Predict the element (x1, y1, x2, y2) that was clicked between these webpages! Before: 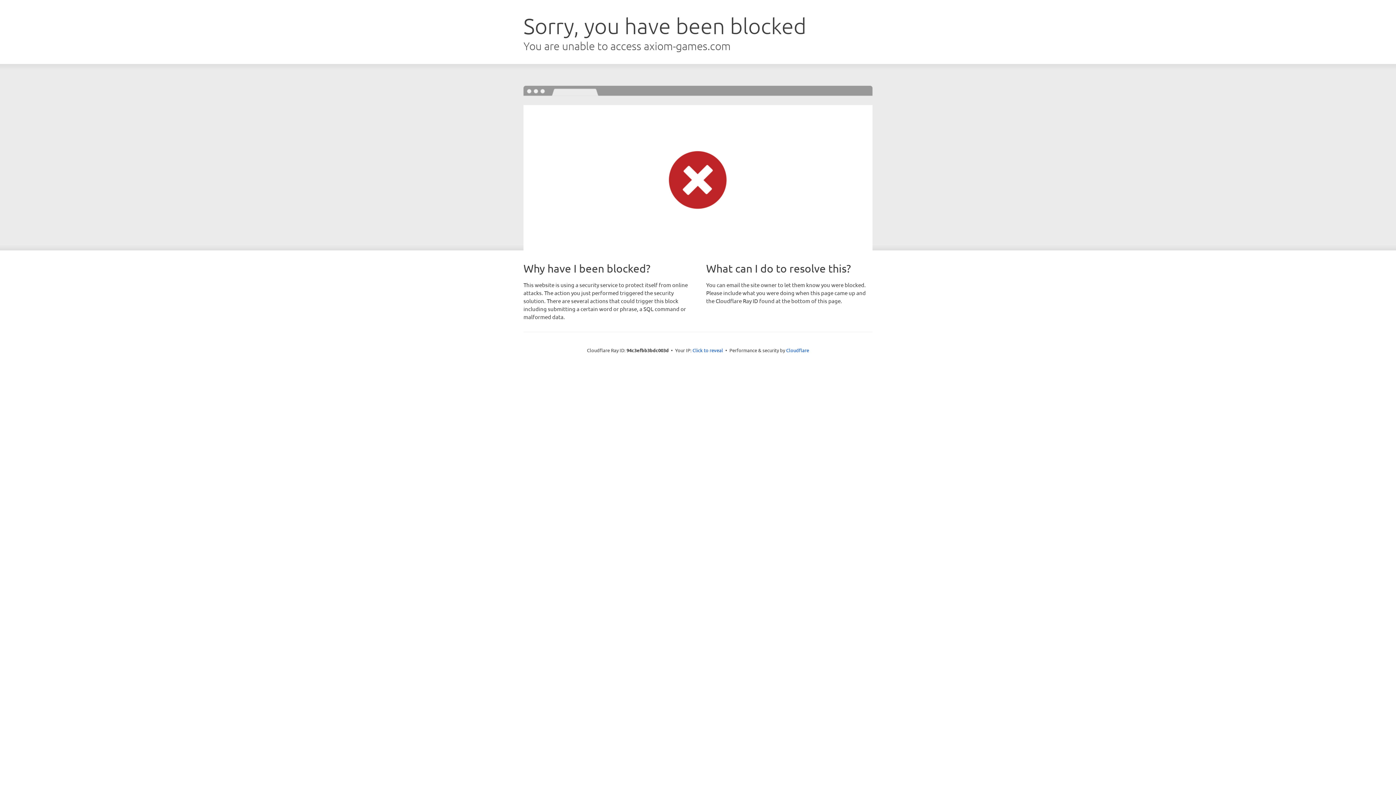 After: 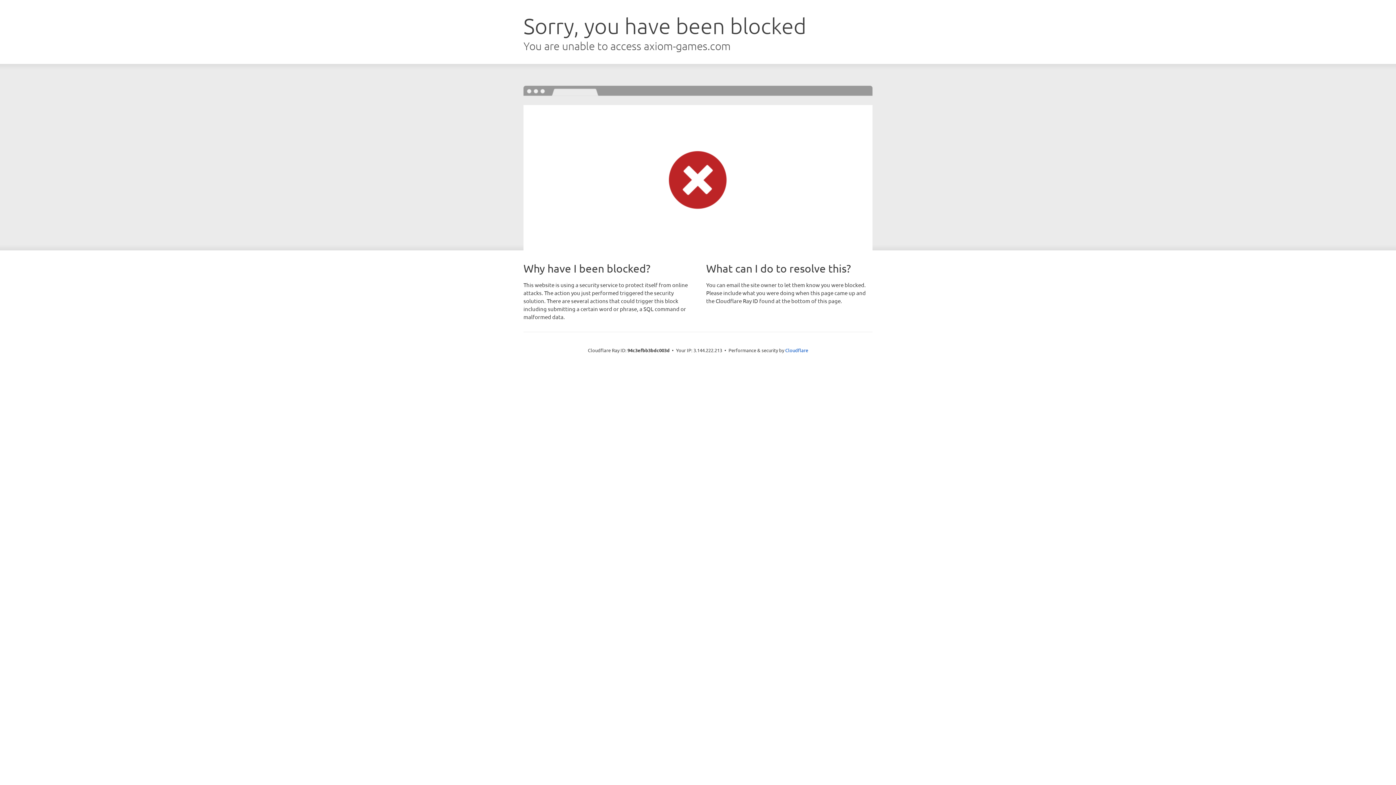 Action: bbox: (692, 346, 723, 353) label: Click to reveal